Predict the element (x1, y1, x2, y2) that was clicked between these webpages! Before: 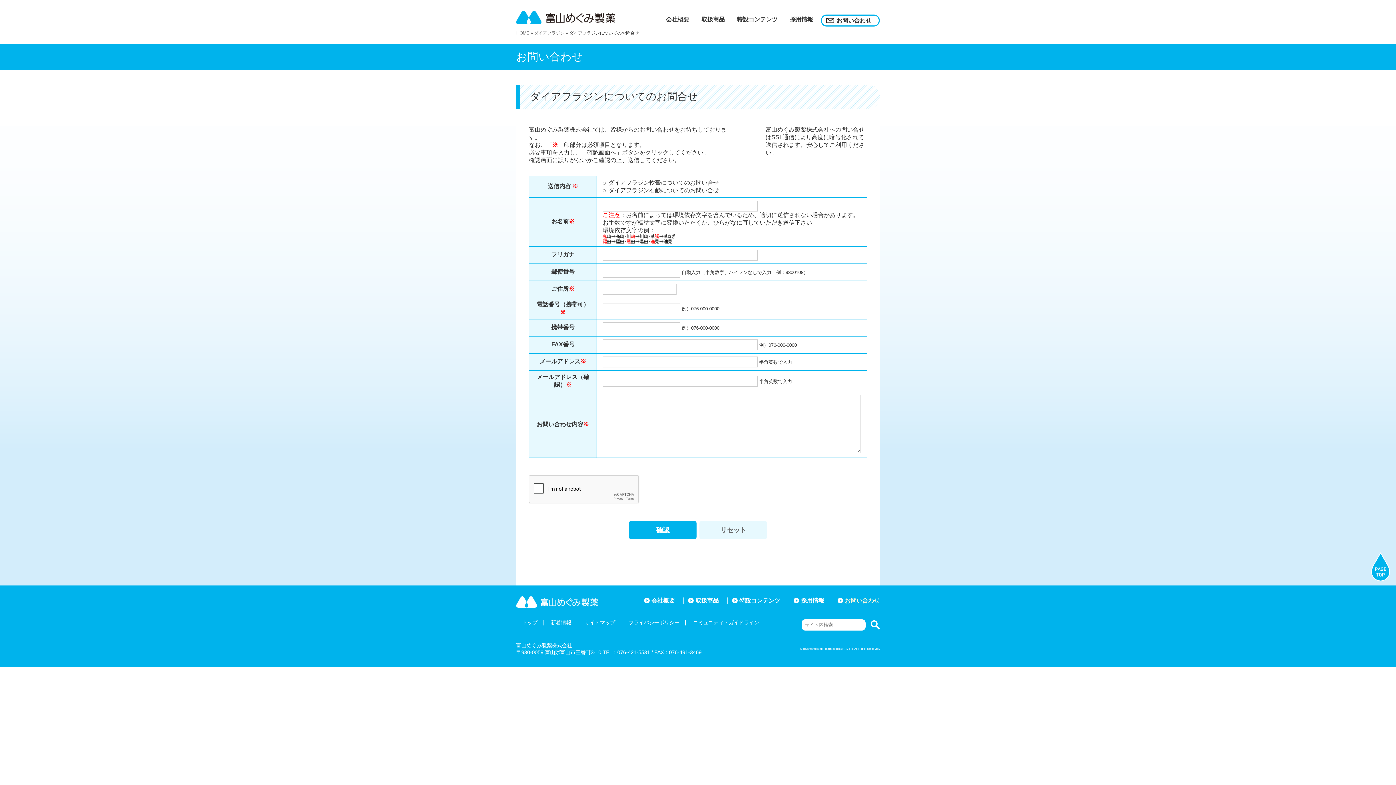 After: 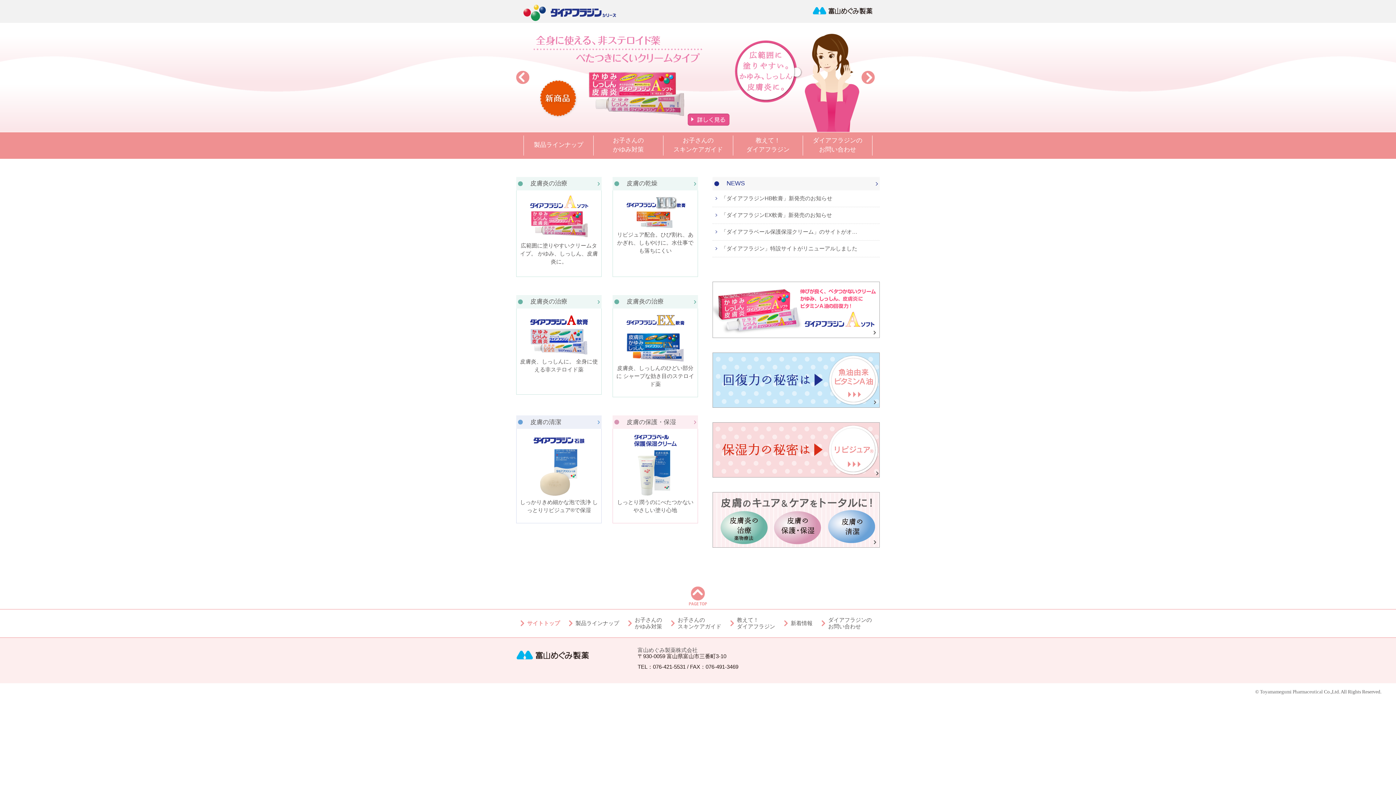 Action: bbox: (534, 30, 564, 35) label: ダイアフラジン